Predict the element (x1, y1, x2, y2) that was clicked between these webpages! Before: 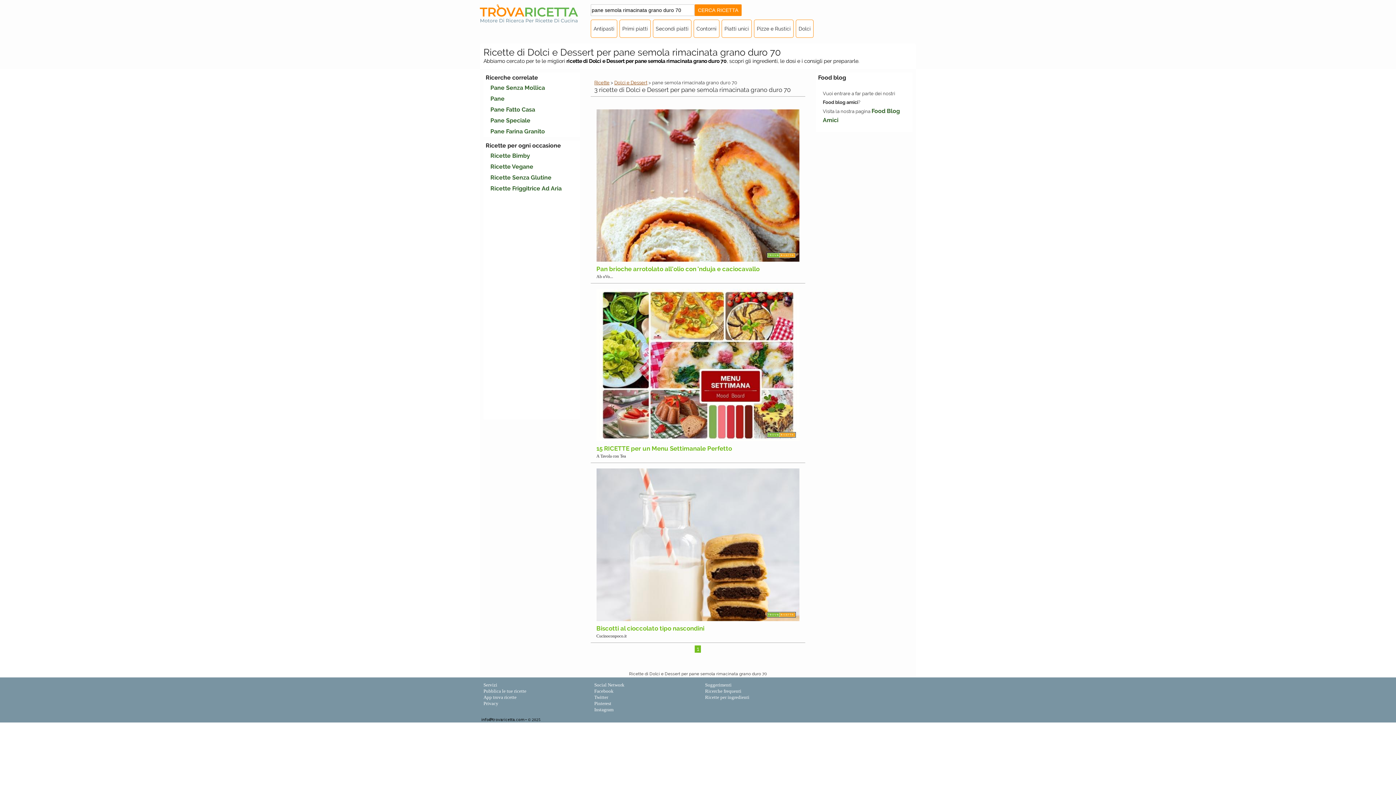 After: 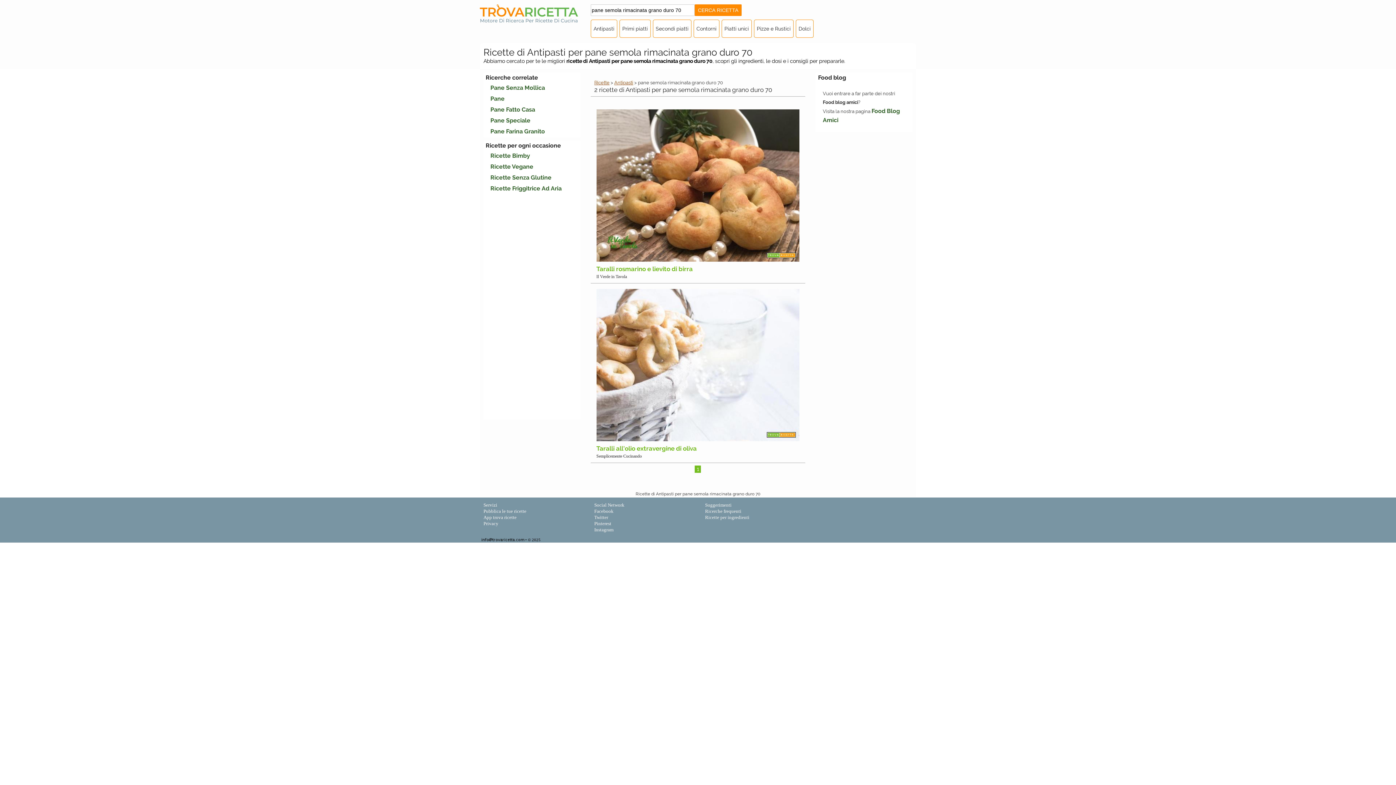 Action: bbox: (590, 19, 617, 37) label: Antipasti